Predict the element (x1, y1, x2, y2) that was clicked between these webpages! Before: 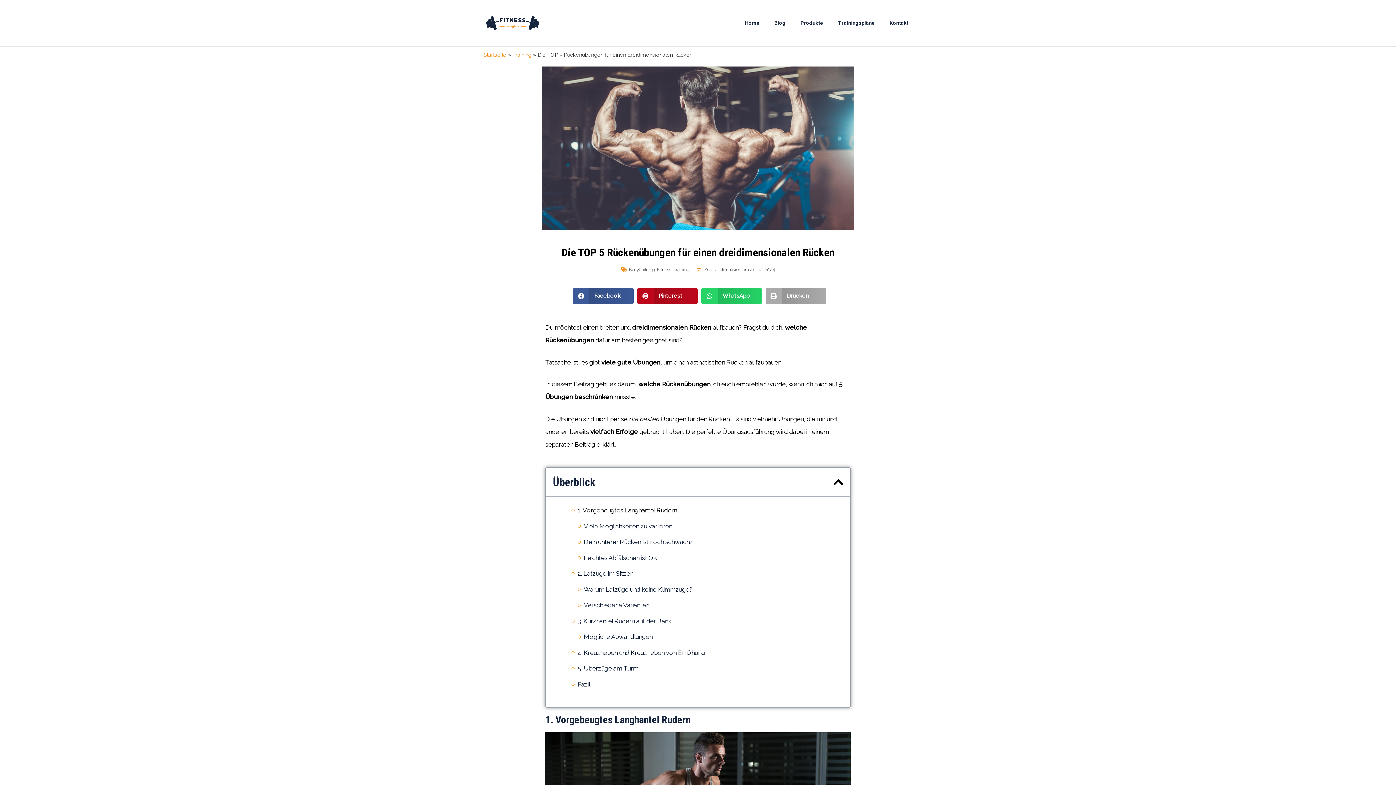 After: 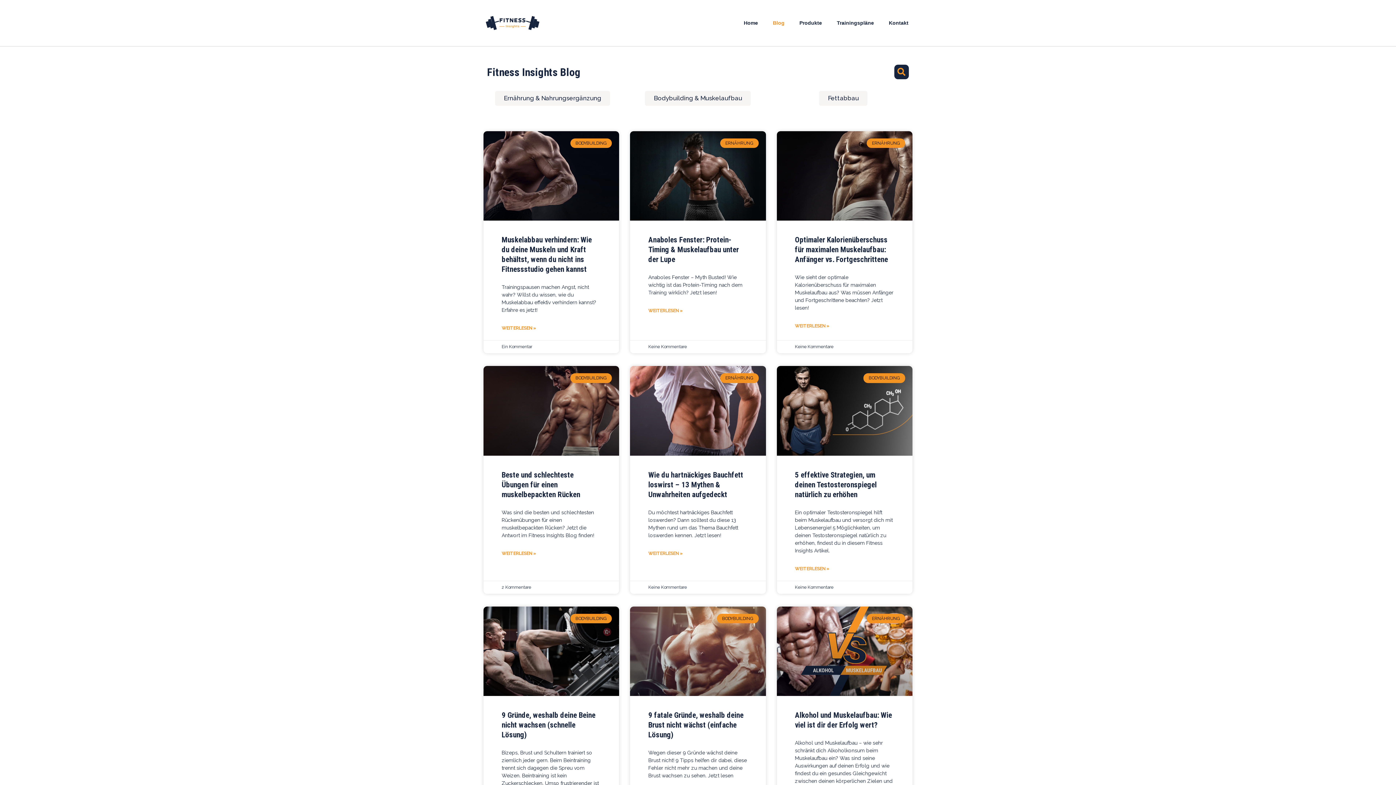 Action: label: Blog bbox: (767, 13, 793, 32)